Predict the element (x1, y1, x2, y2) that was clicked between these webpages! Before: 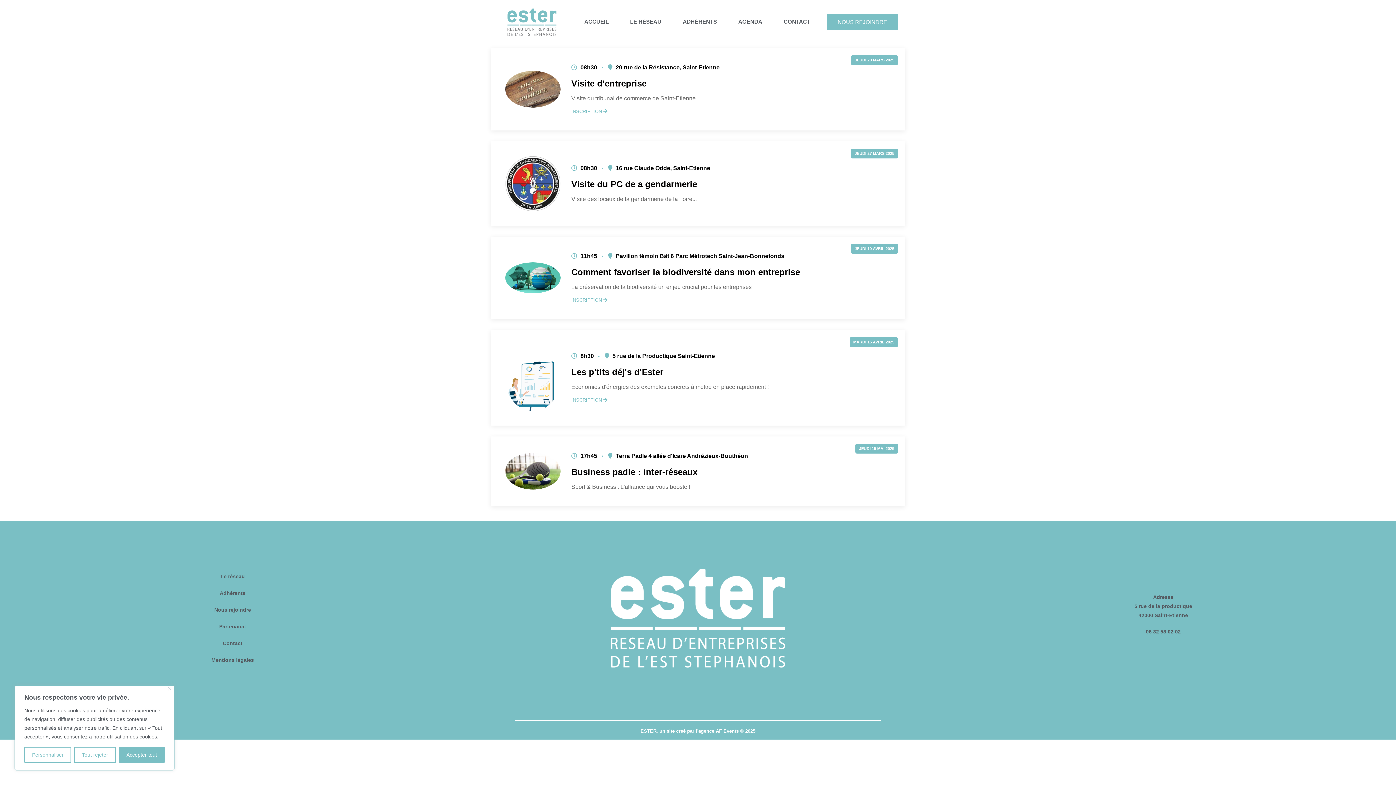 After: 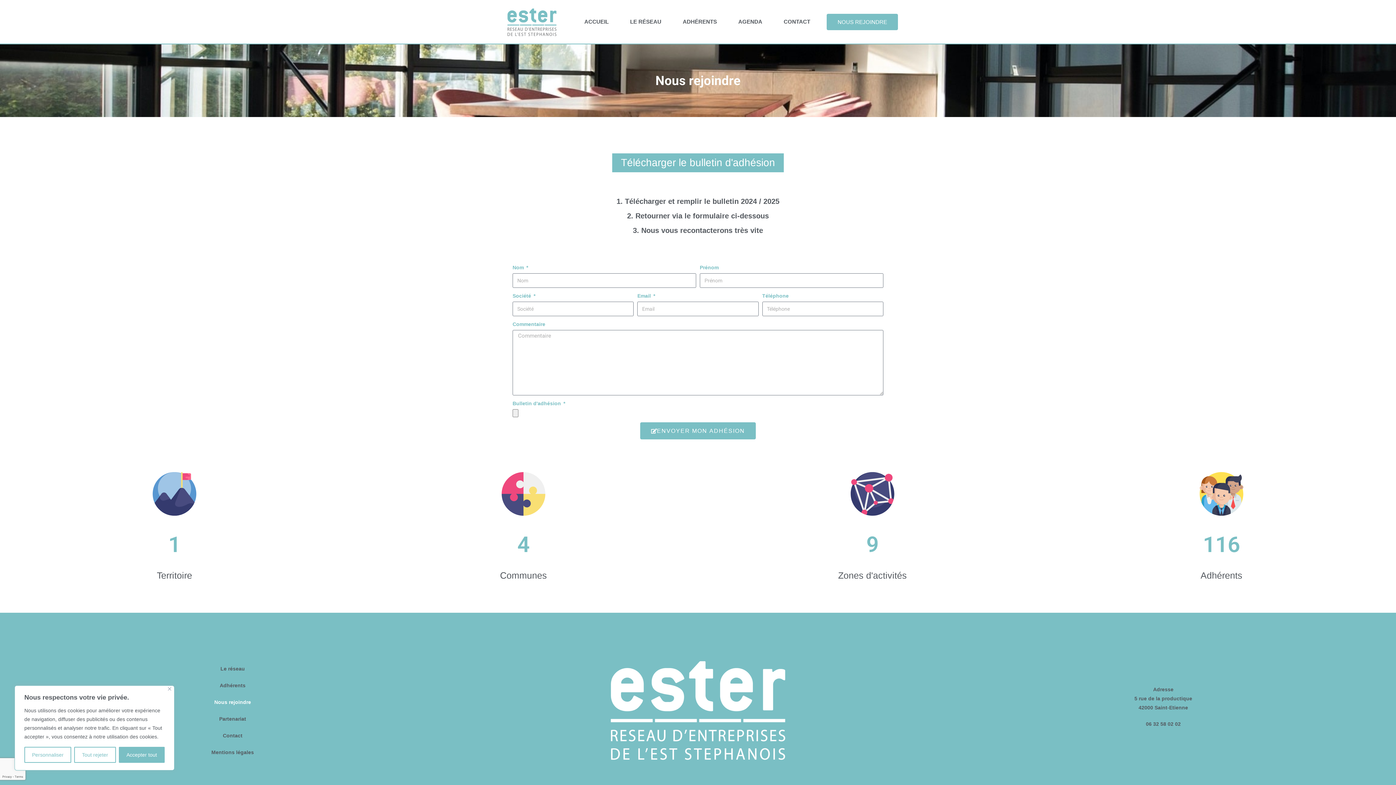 Action: bbox: (0, 601, 465, 618) label: Nous rejoindre